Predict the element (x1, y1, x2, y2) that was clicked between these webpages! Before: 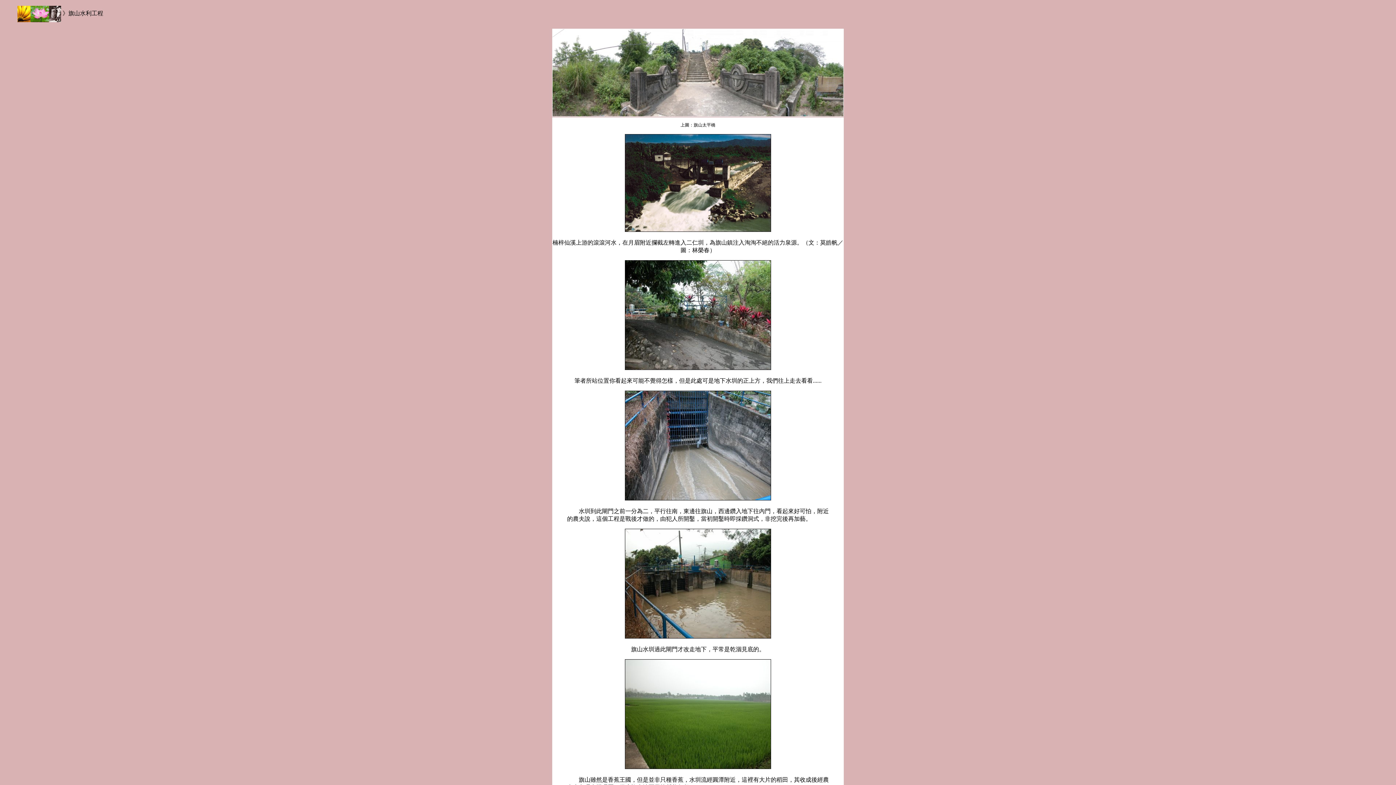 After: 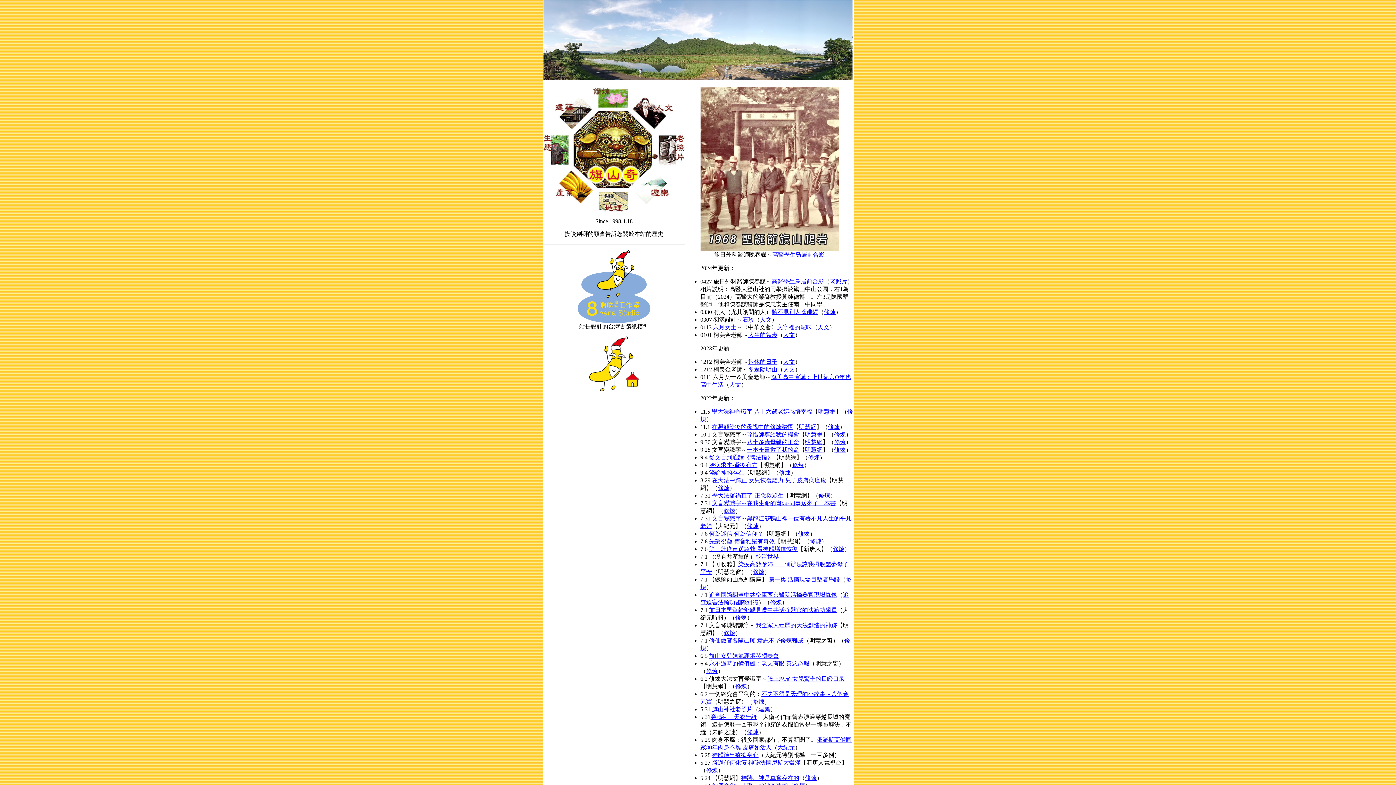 Action: bbox: (17, 10, 61, 16)